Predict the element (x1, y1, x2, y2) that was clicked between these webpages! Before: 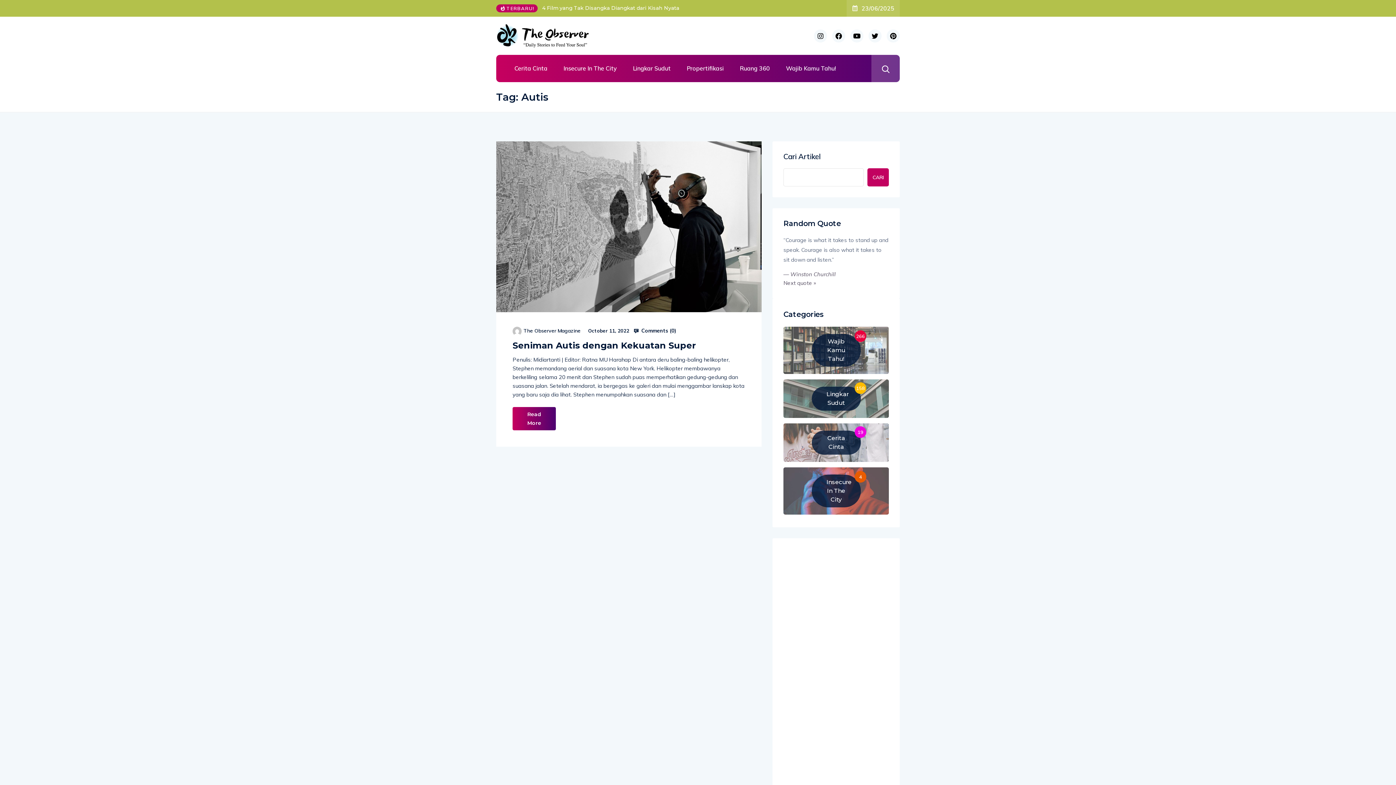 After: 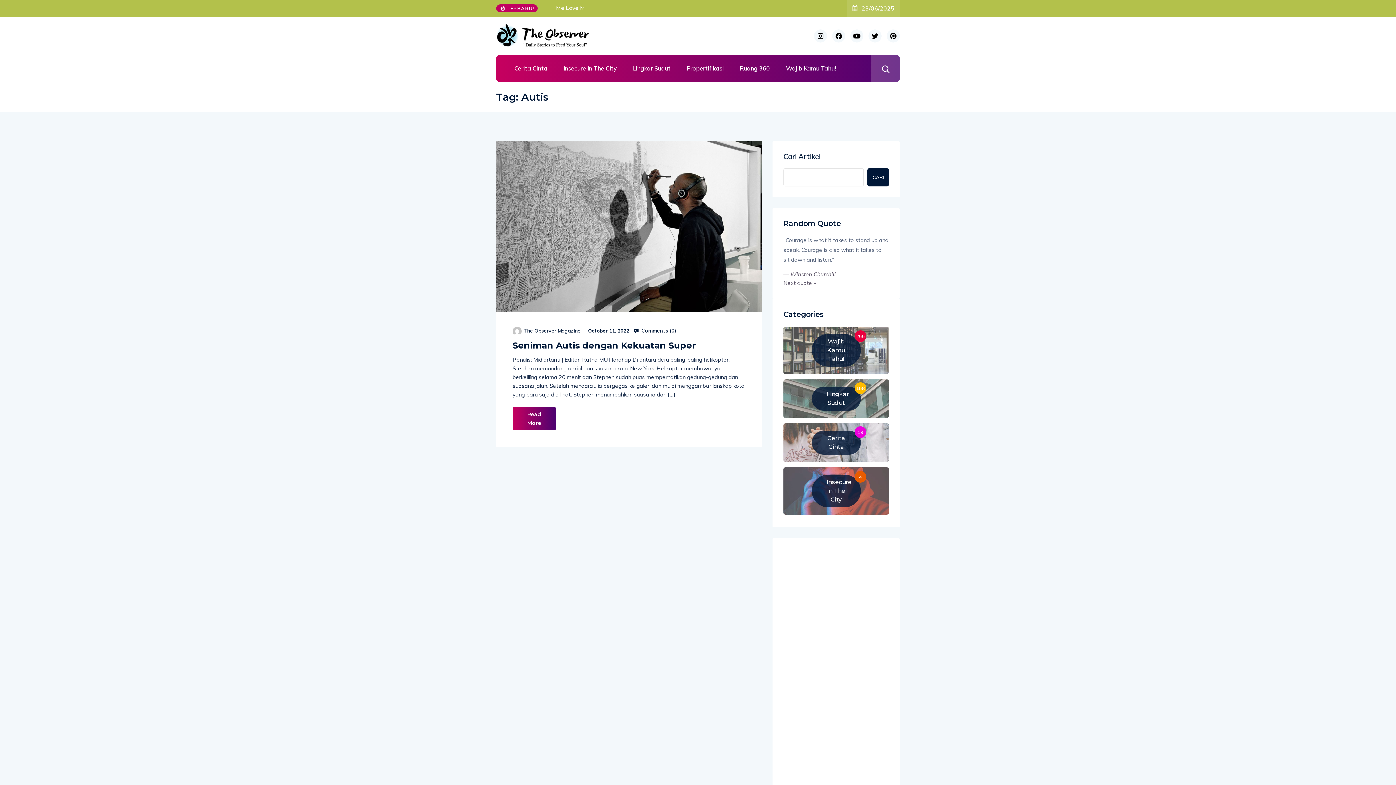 Action: label: CARI bbox: (867, 168, 889, 186)